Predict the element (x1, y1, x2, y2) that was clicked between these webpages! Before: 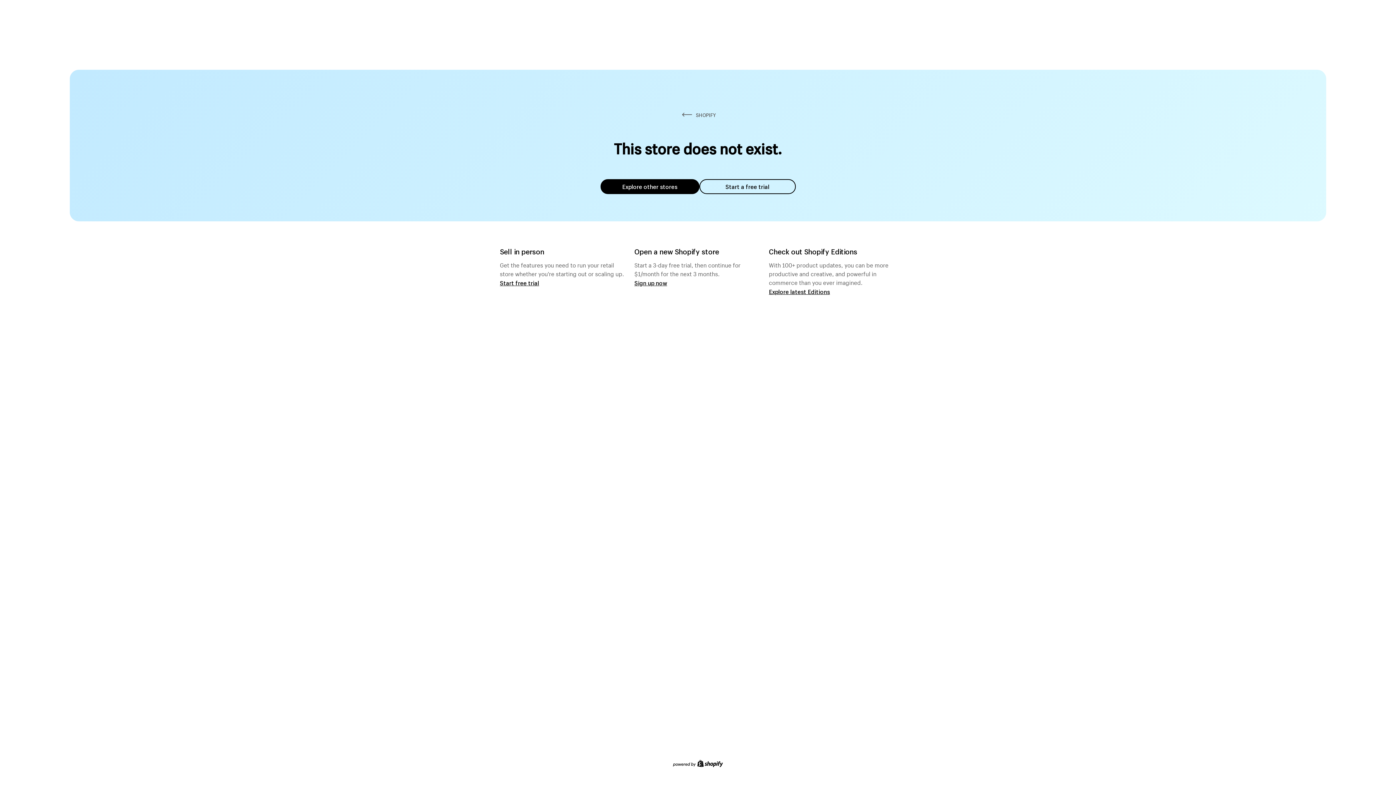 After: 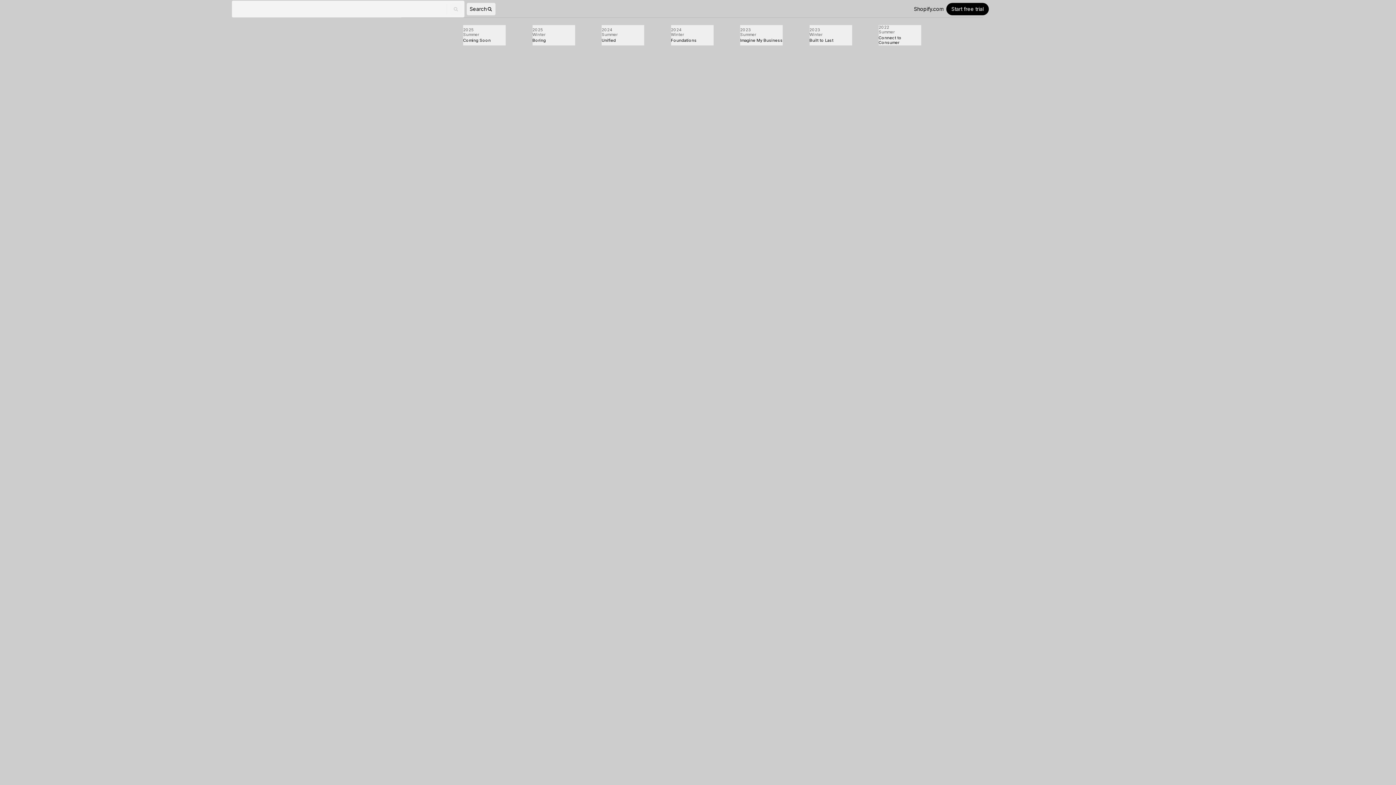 Action: label: Explore latest Editions bbox: (769, 287, 830, 295)